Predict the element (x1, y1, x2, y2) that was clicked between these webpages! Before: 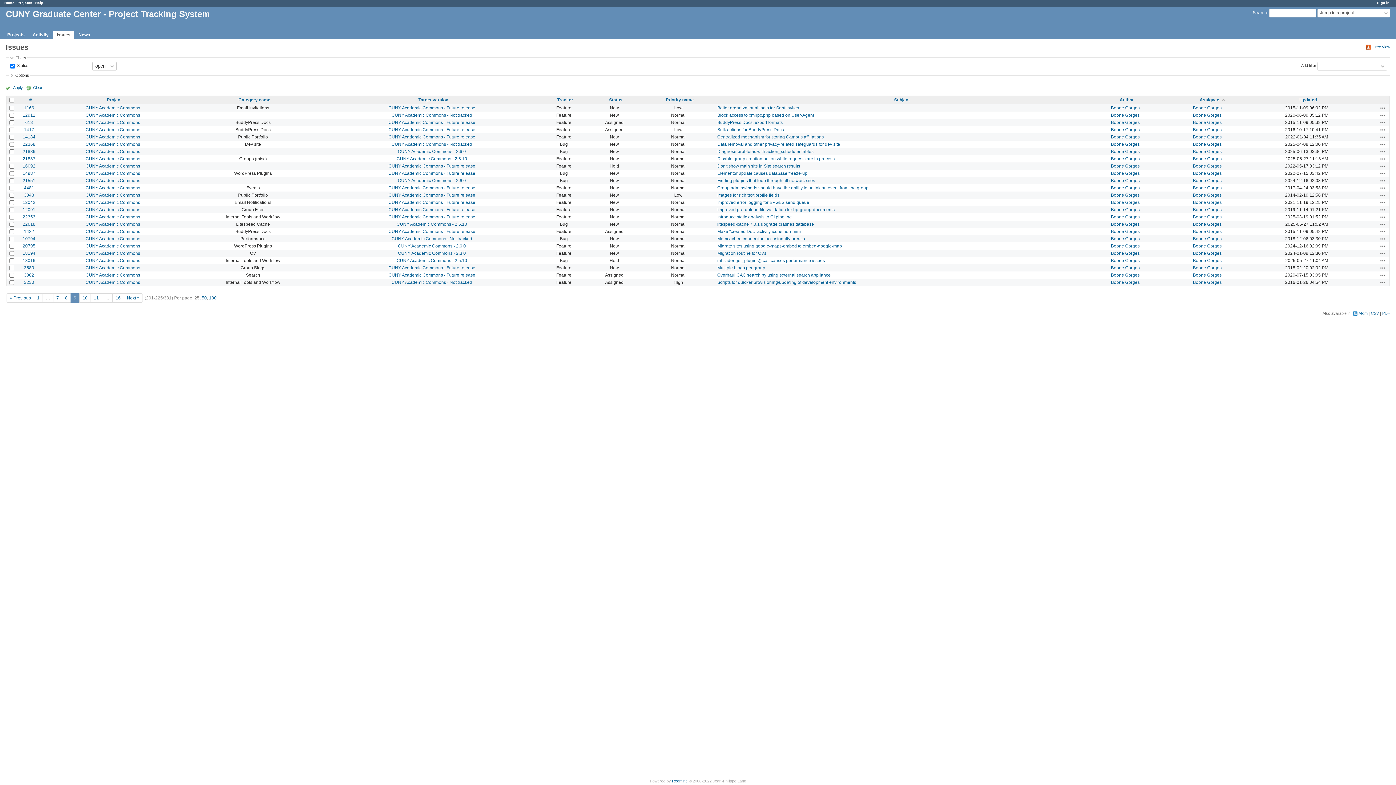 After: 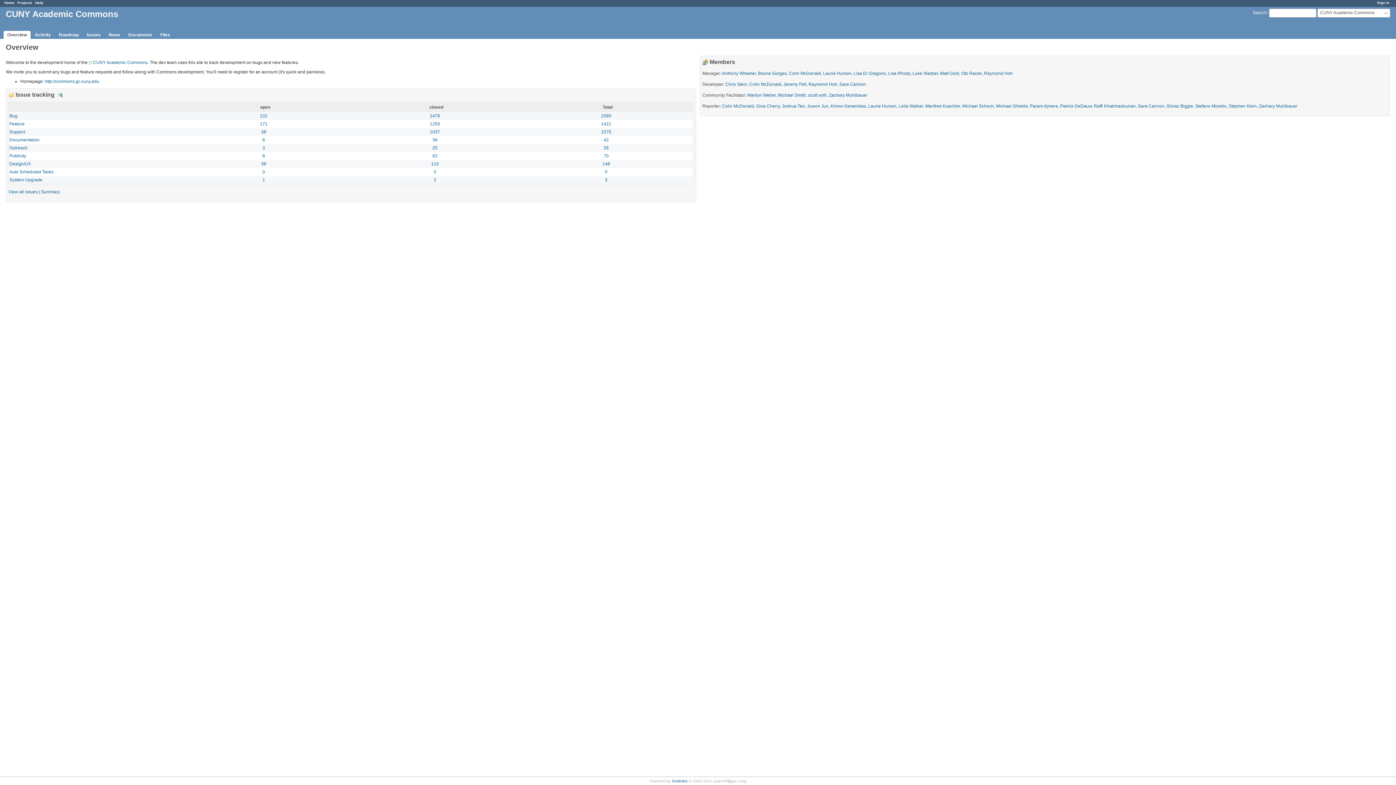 Action: bbox: (85, 134, 140, 139) label: CUNY Academic Commons